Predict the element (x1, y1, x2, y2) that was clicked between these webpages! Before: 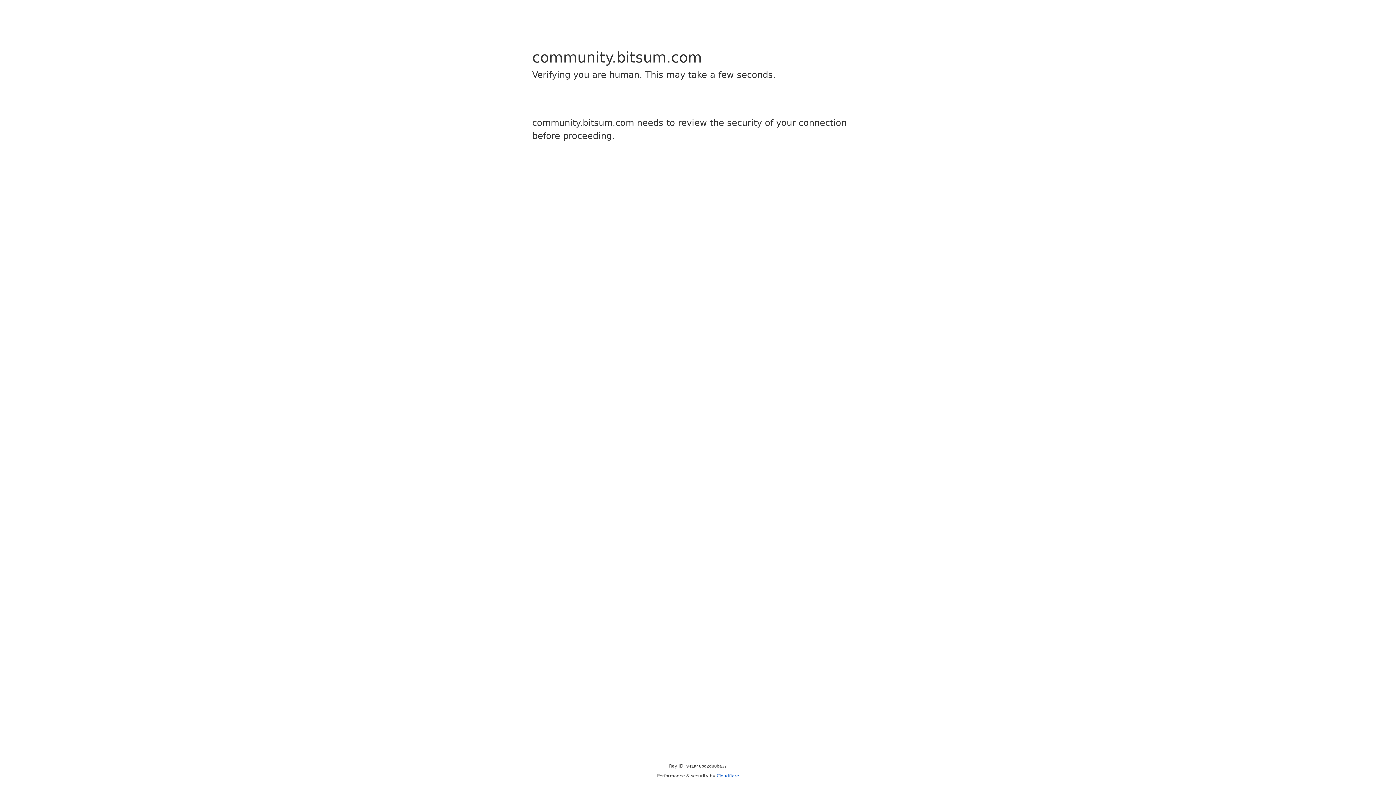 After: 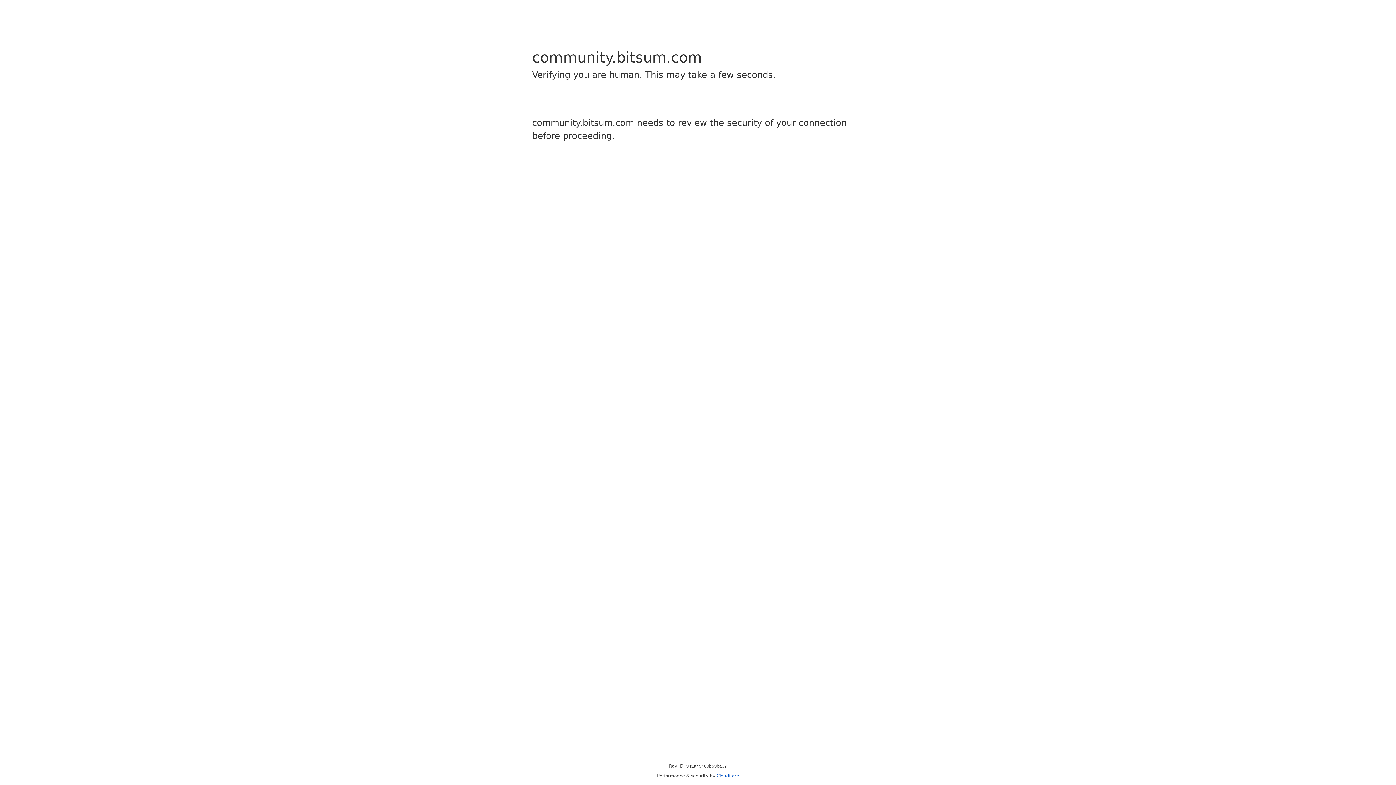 Action: bbox: (716, 773, 739, 778) label: Cloudflare